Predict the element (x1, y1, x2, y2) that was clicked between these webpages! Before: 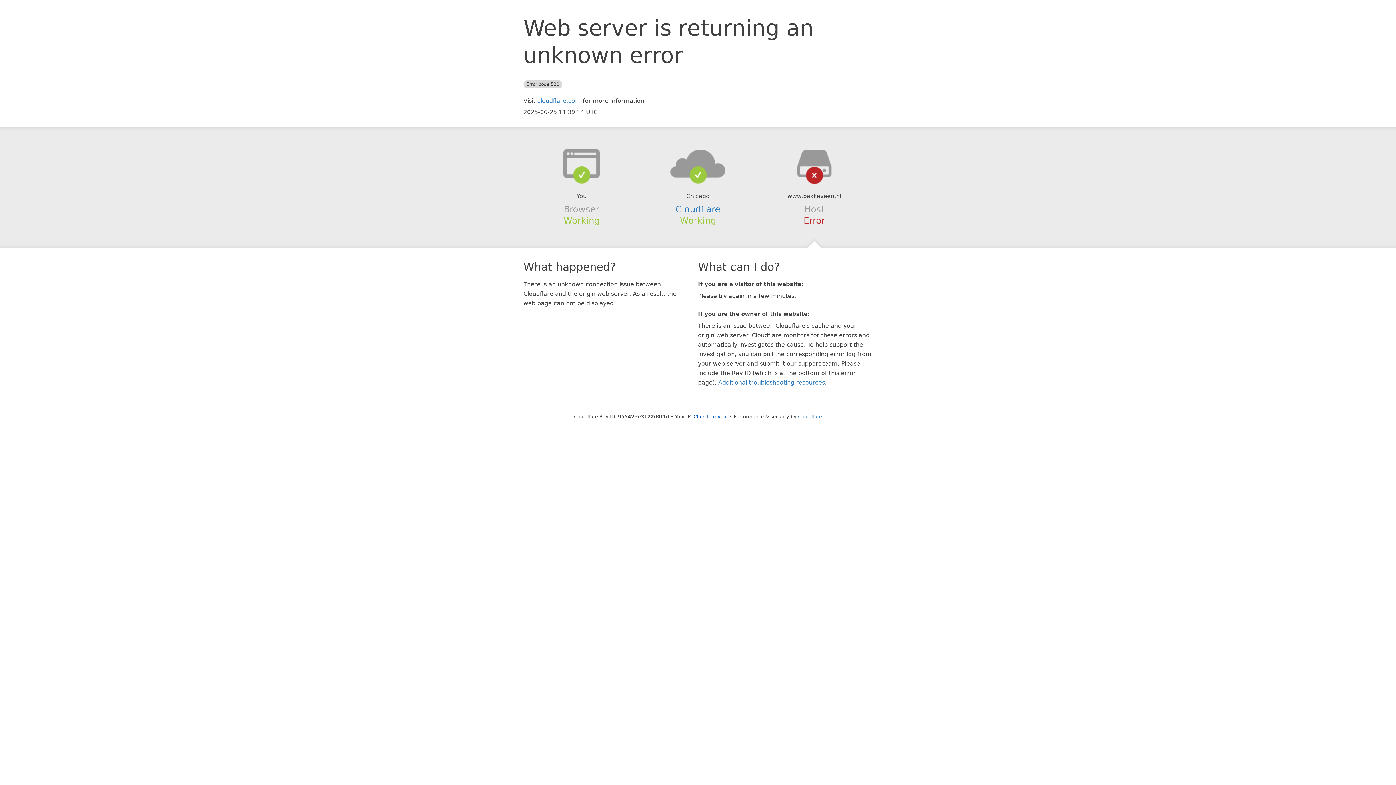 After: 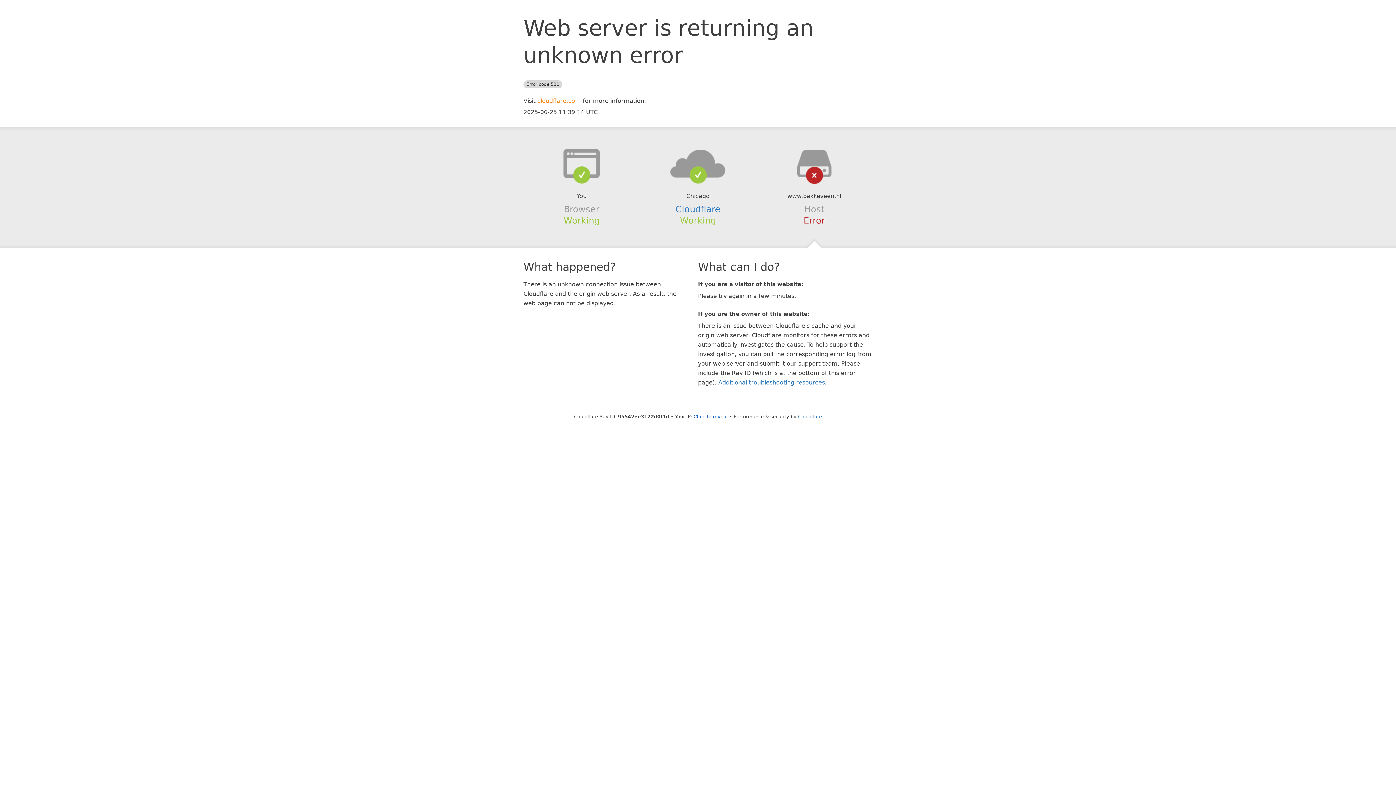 Action: label: cloudflare.com bbox: (537, 97, 581, 104)